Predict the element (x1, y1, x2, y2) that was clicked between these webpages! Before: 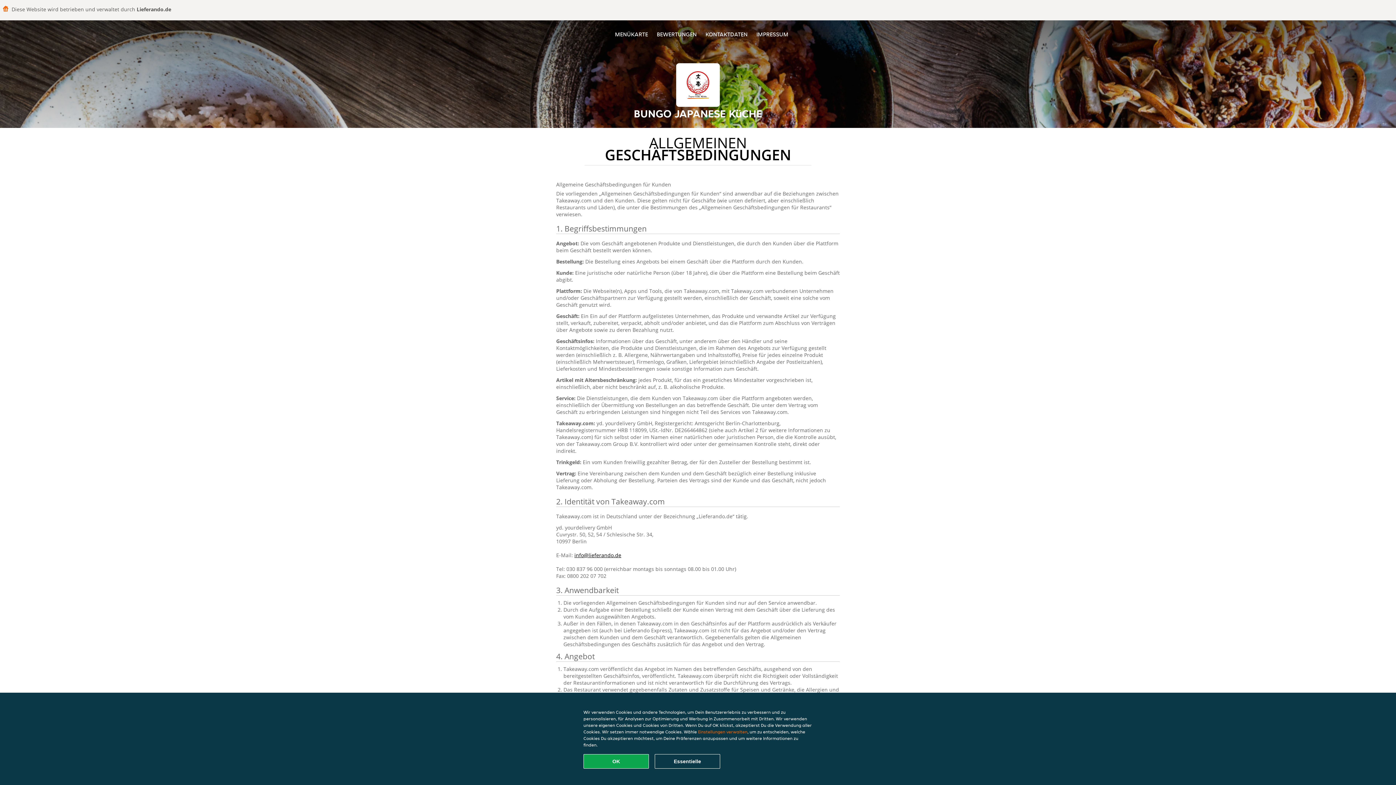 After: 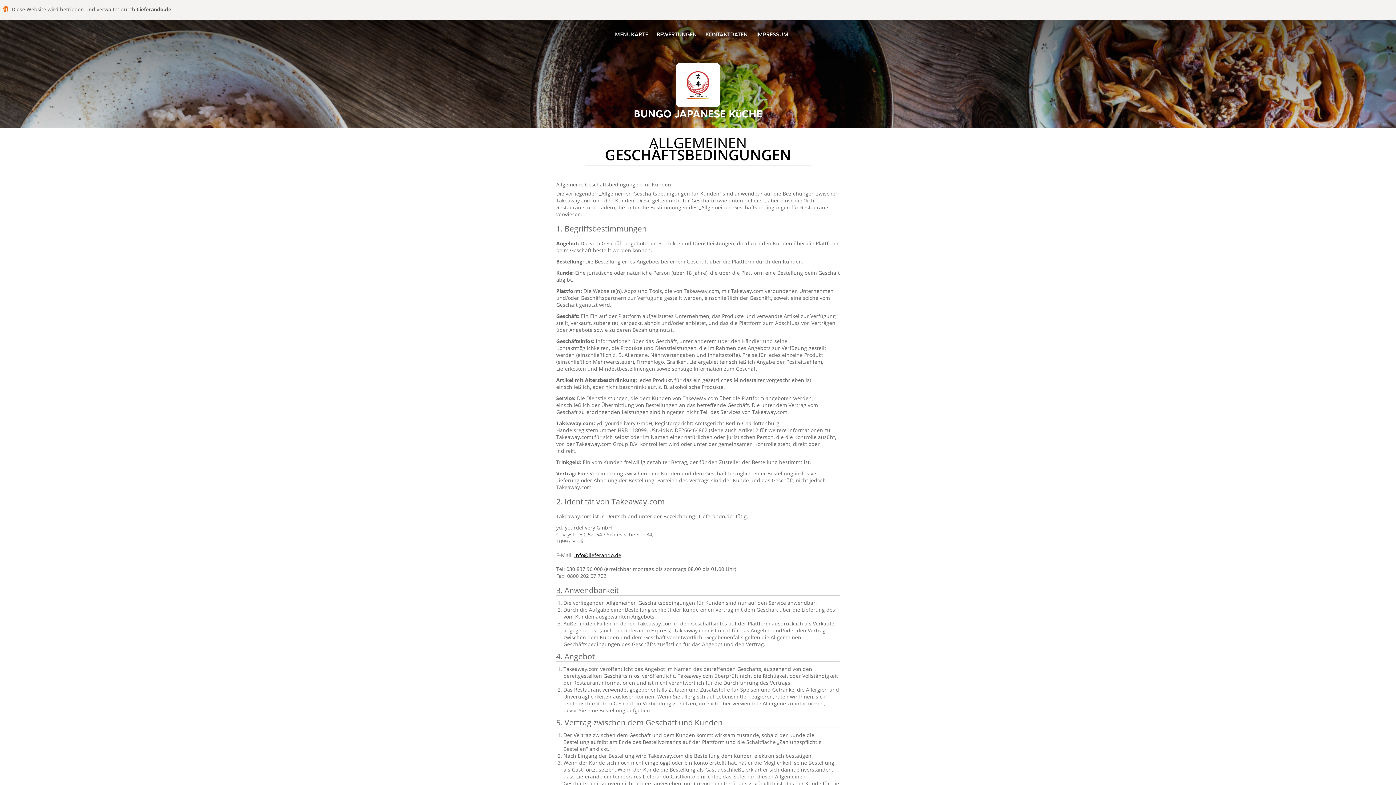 Action: label: Alle Cookies akzeptieren bbox: (583, 754, 649, 769)